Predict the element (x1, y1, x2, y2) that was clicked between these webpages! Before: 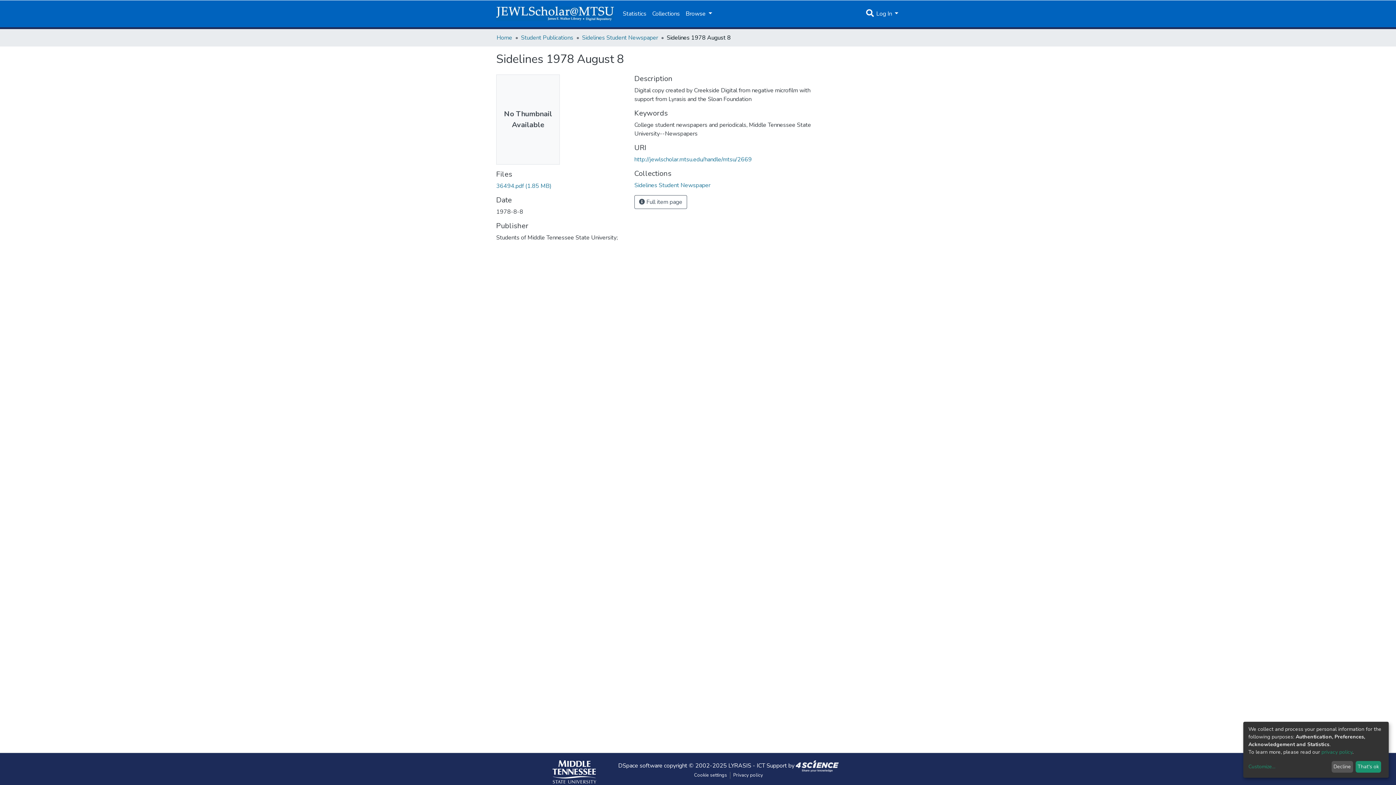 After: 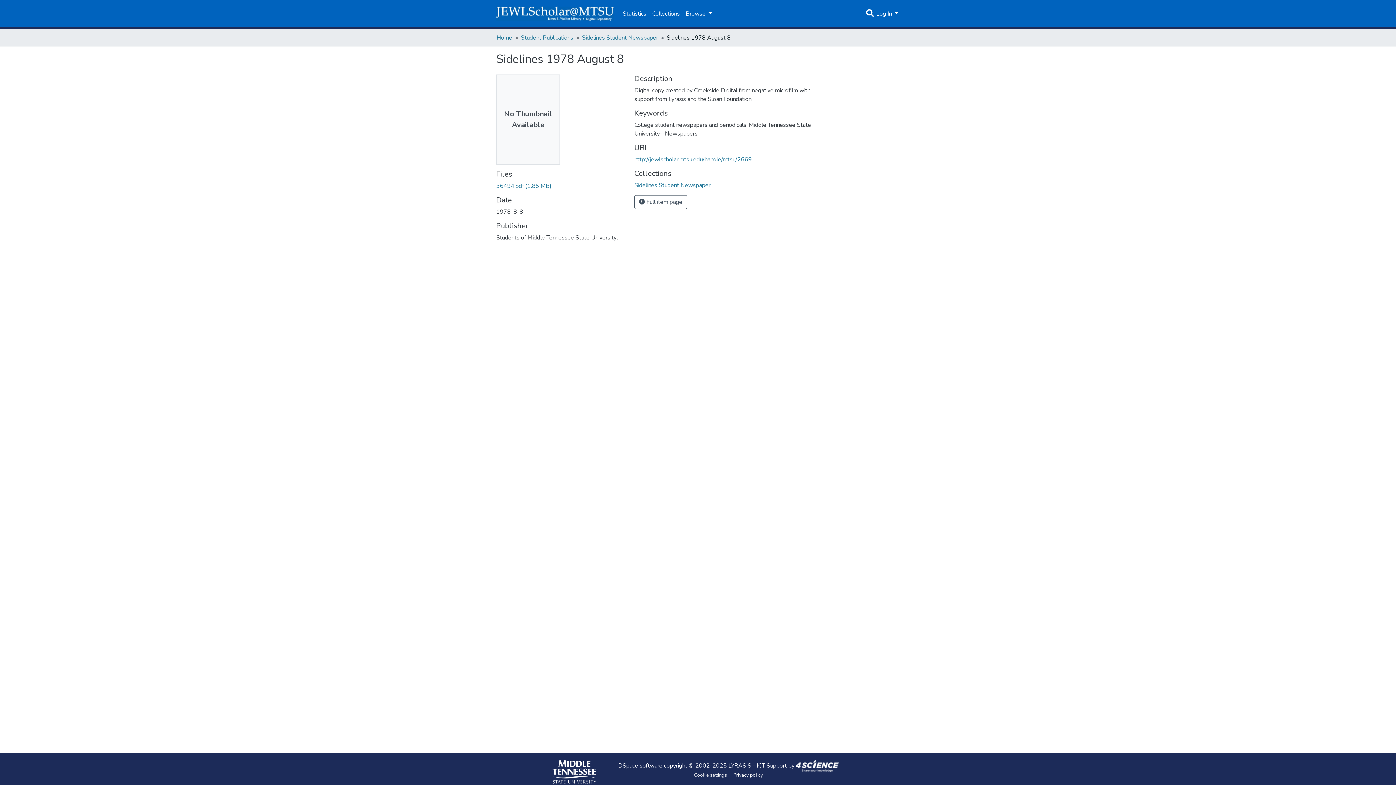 Action: bbox: (1355, 761, 1381, 773) label: That's ok